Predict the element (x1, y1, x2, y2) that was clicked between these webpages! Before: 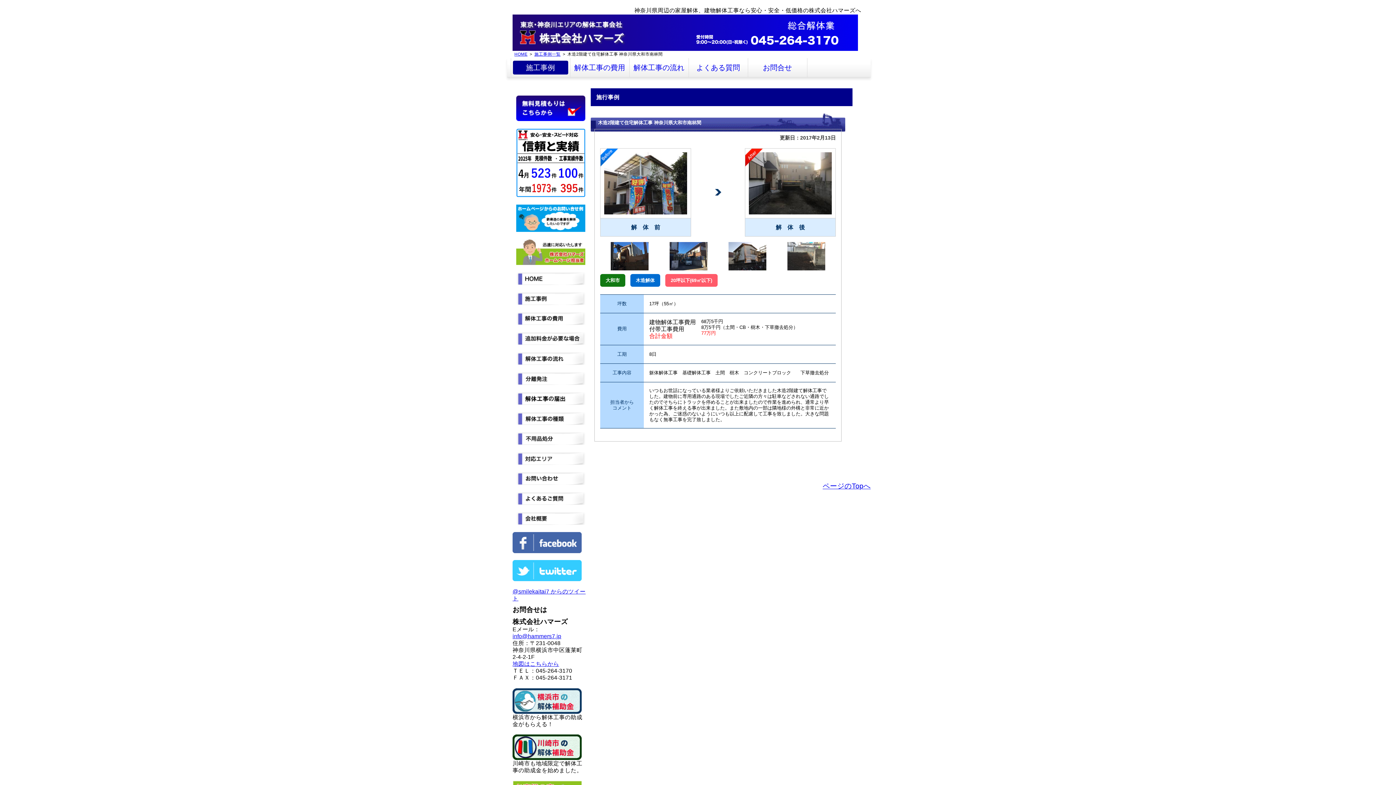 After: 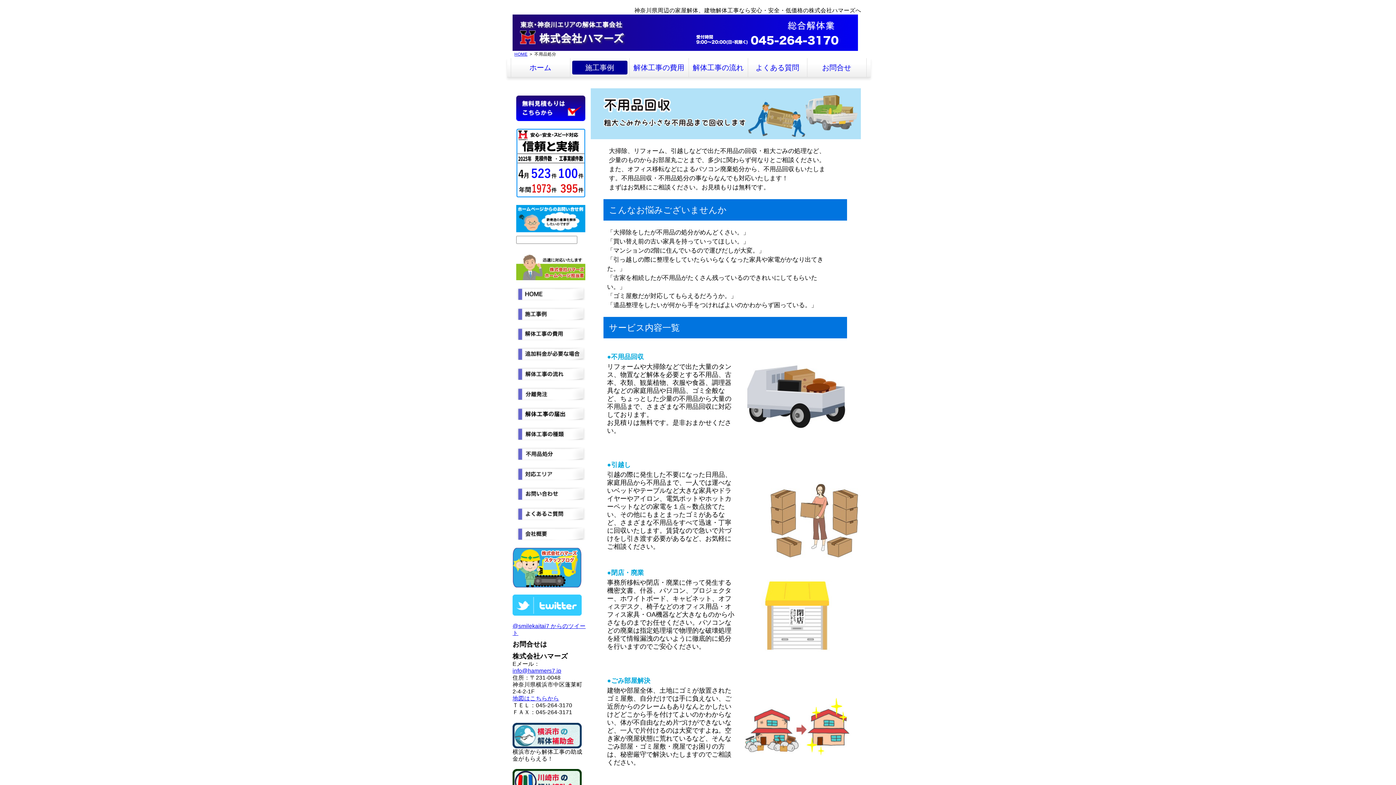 Action: bbox: (516, 432, 585, 438)